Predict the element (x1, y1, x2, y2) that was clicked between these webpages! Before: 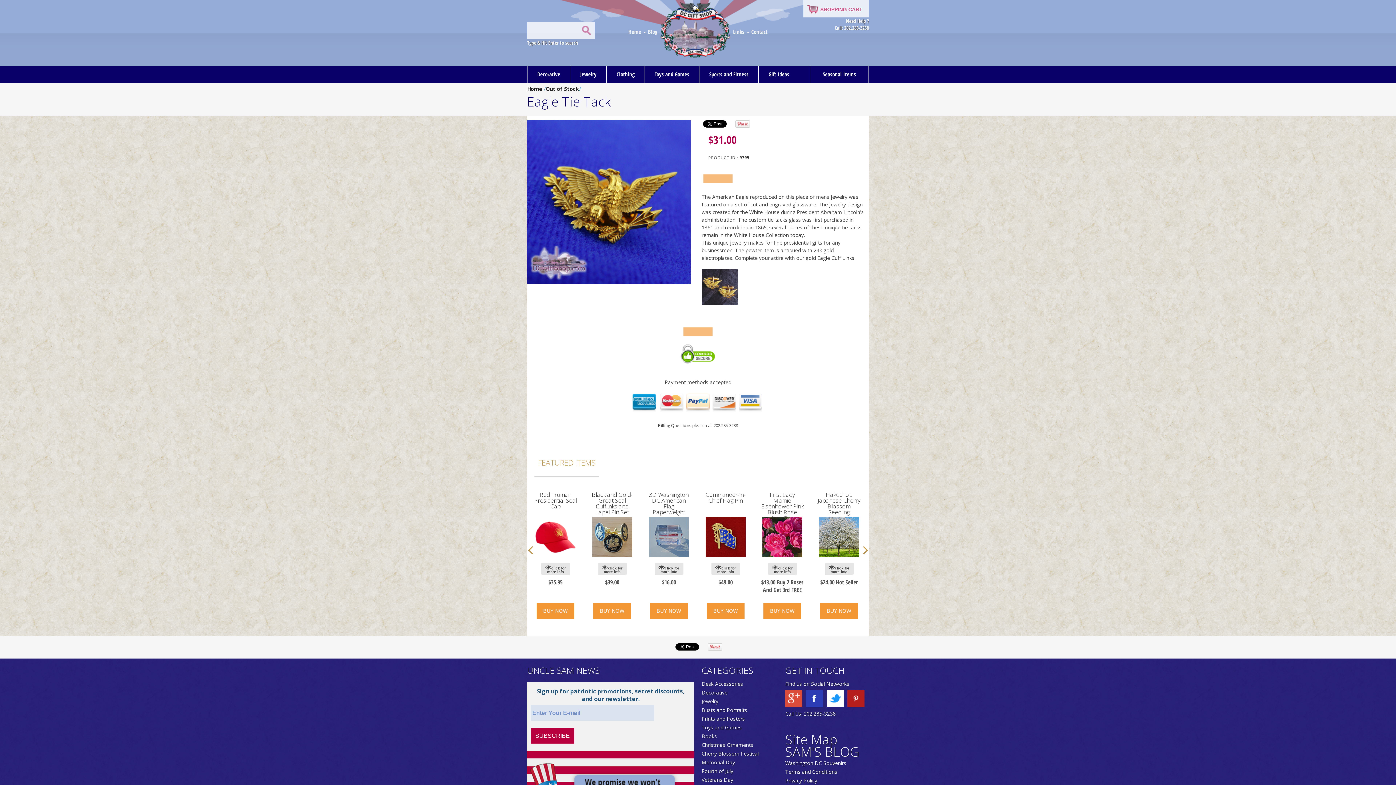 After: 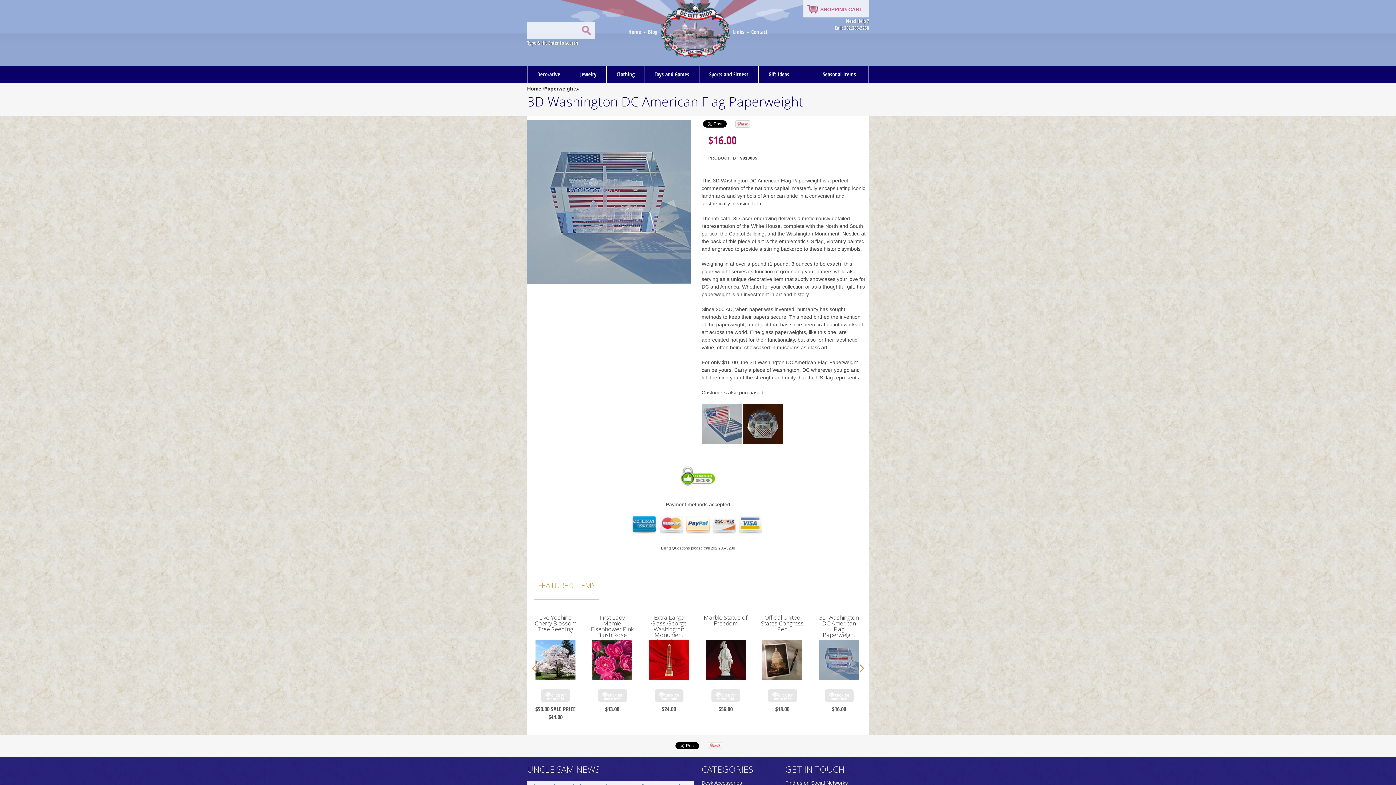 Action: label: 3D Washington DC American Flag Paperweight bbox: (649, 491, 688, 516)